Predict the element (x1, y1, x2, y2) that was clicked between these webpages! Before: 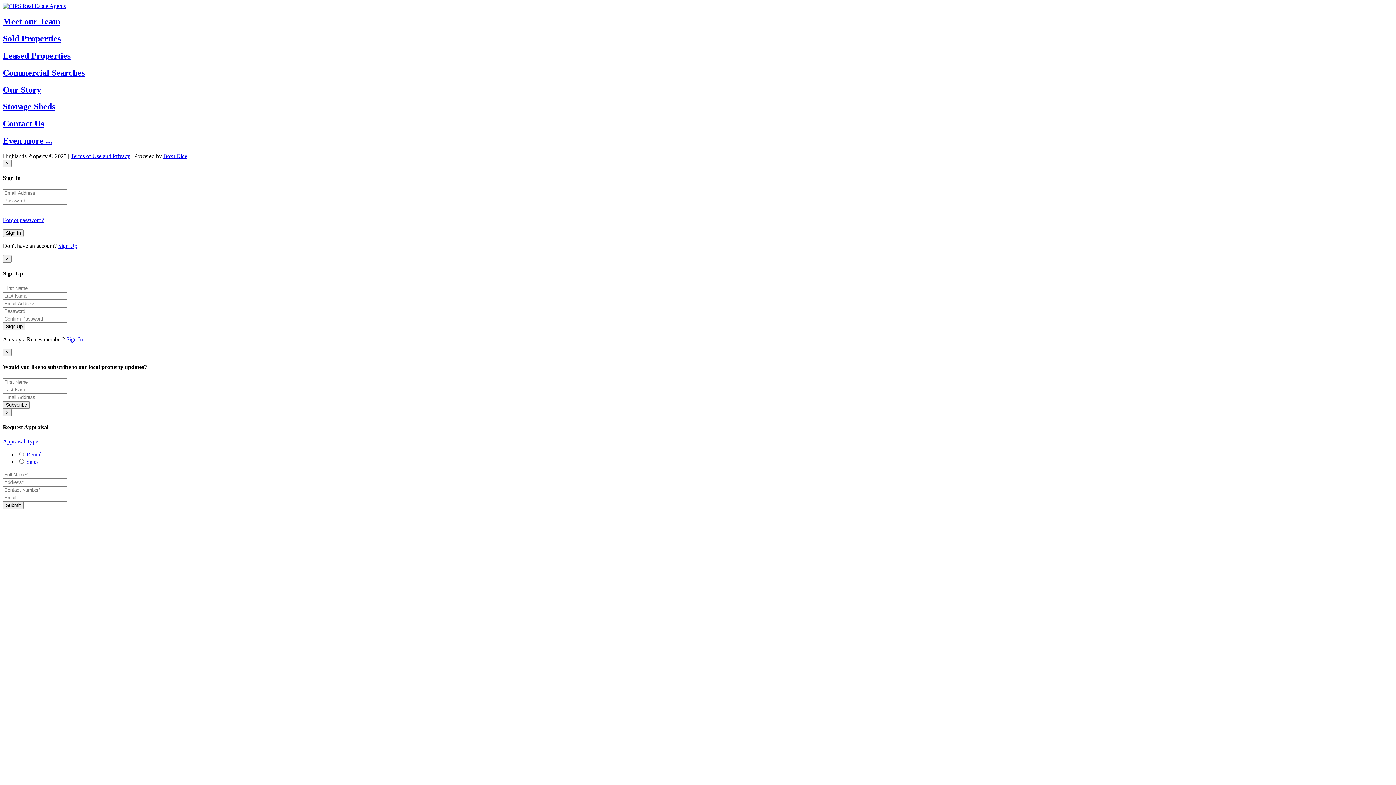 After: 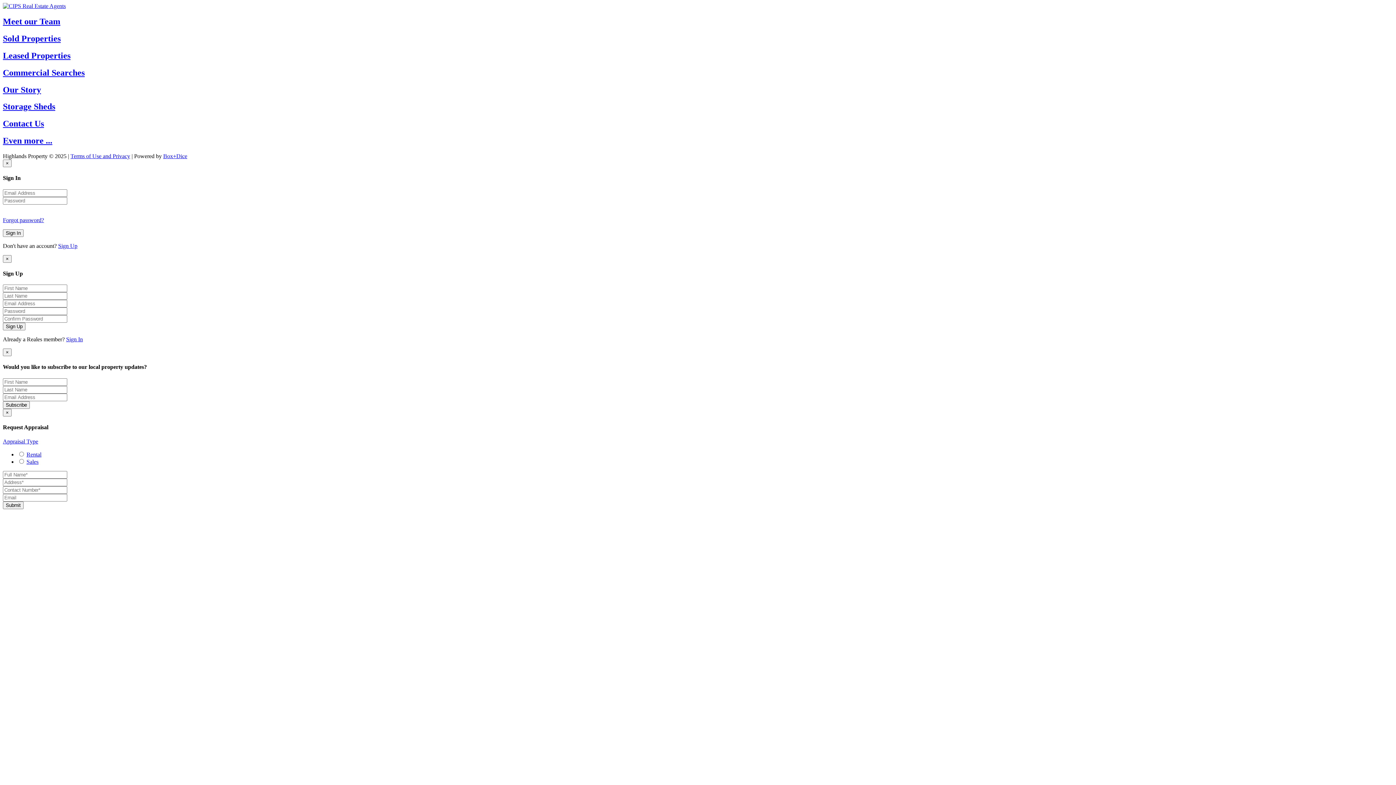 Action: label: Rental bbox: (26, 451, 41, 457)